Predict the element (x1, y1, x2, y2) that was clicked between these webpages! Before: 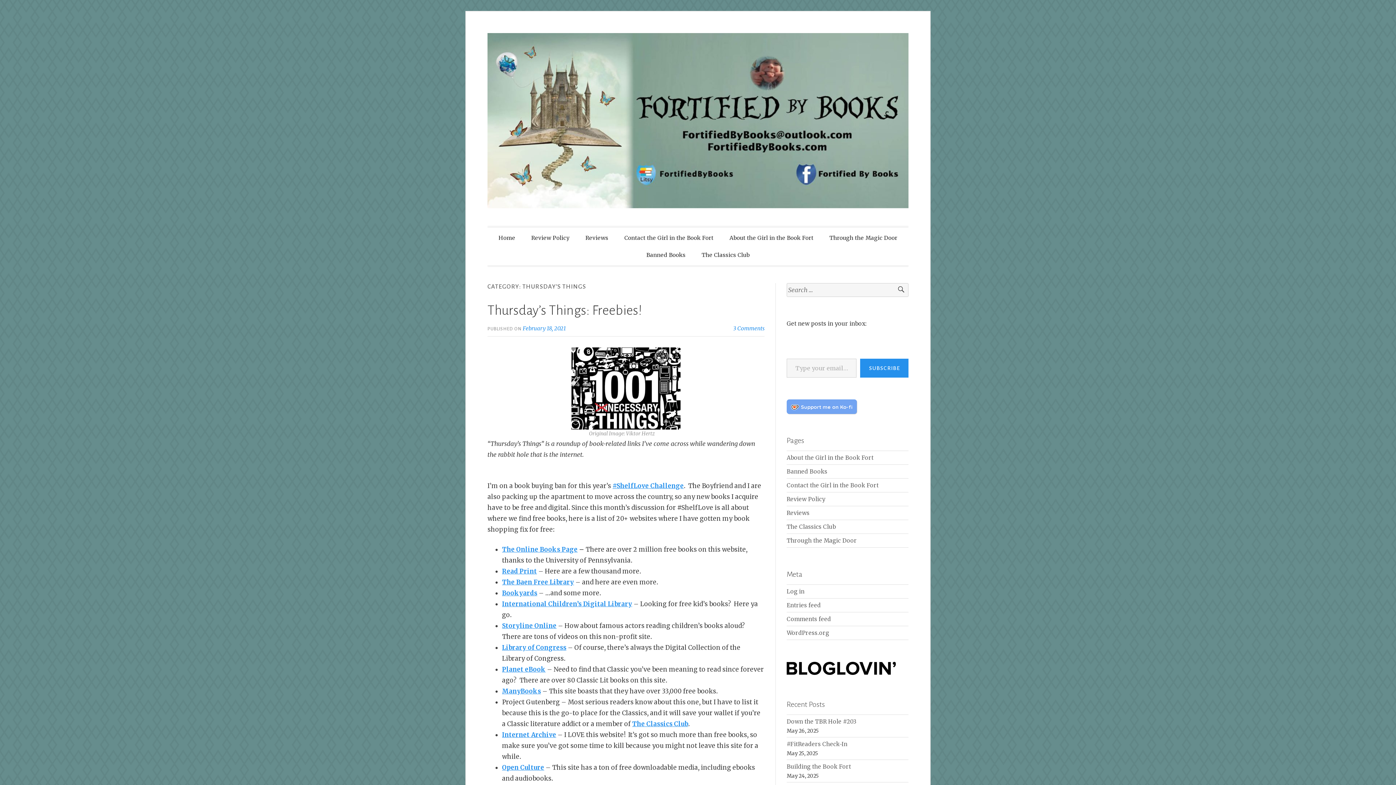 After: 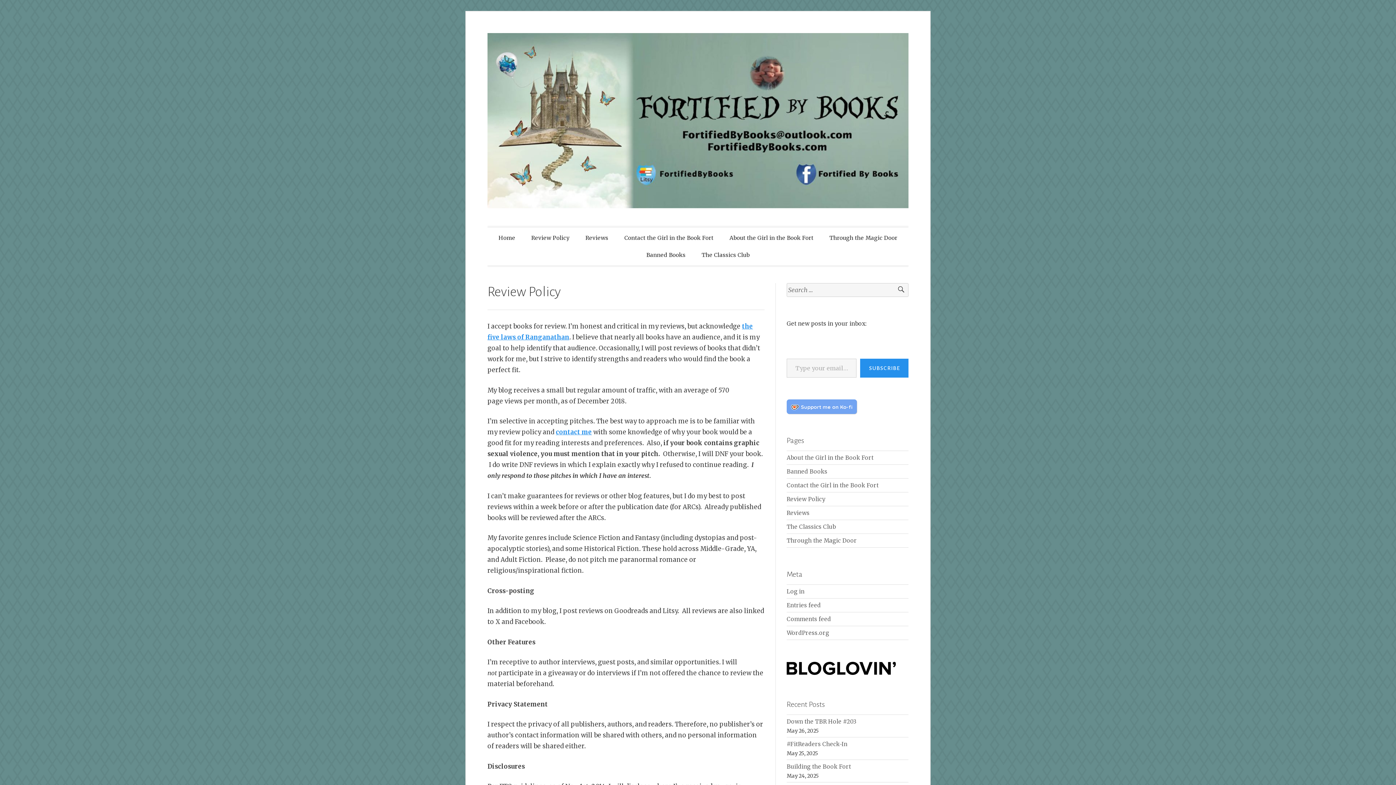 Action: bbox: (524, 229, 576, 246) label: Review Policy